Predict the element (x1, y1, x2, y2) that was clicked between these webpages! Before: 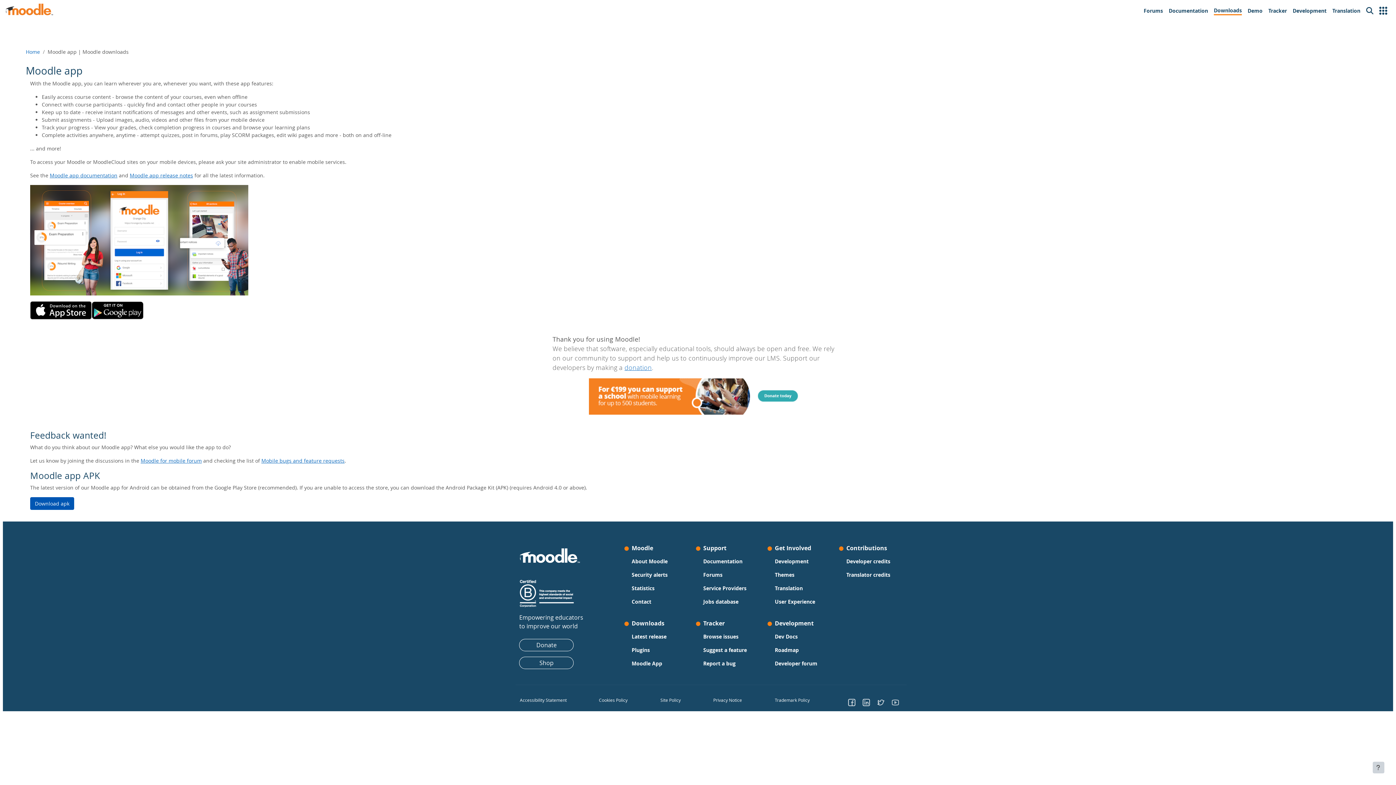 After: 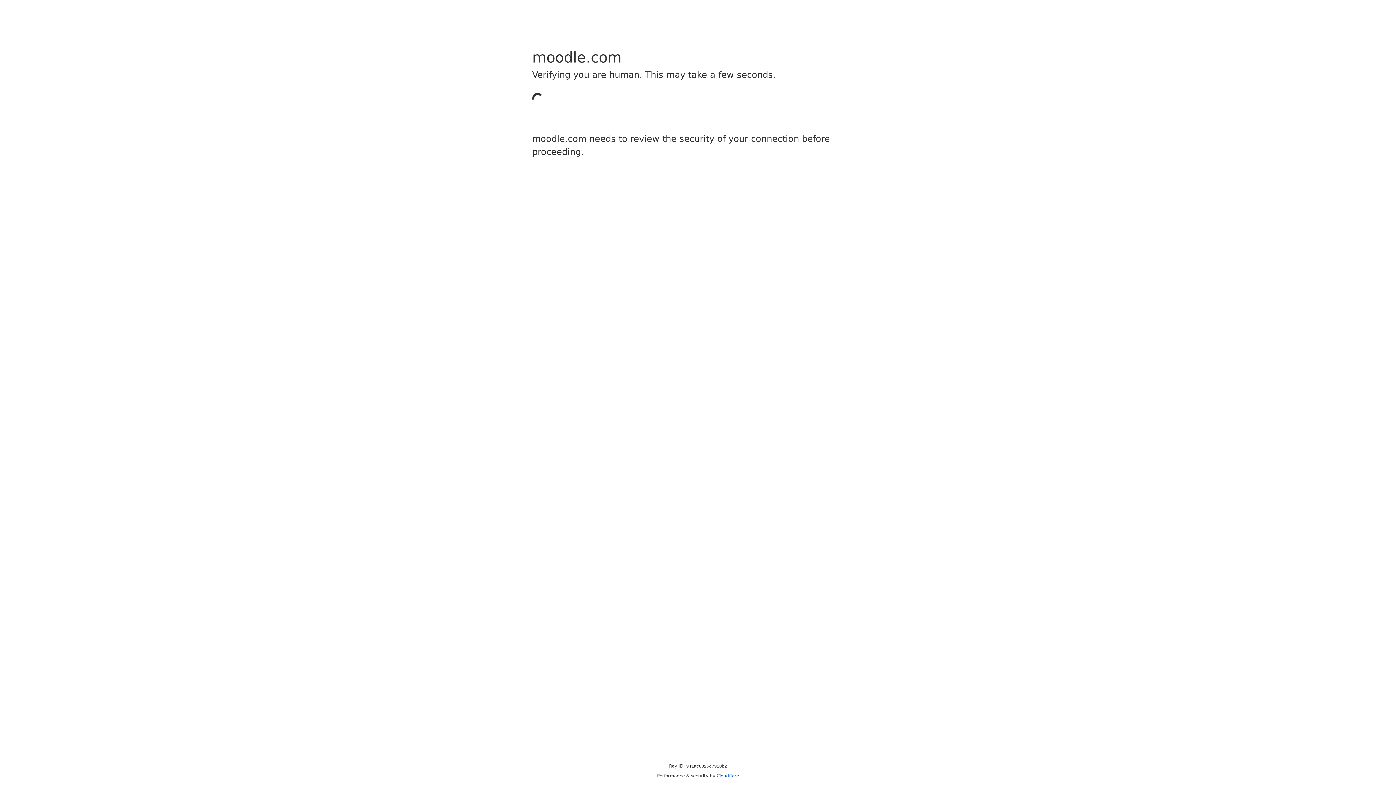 Action: bbox: (519, 639, 573, 651) label: Donate